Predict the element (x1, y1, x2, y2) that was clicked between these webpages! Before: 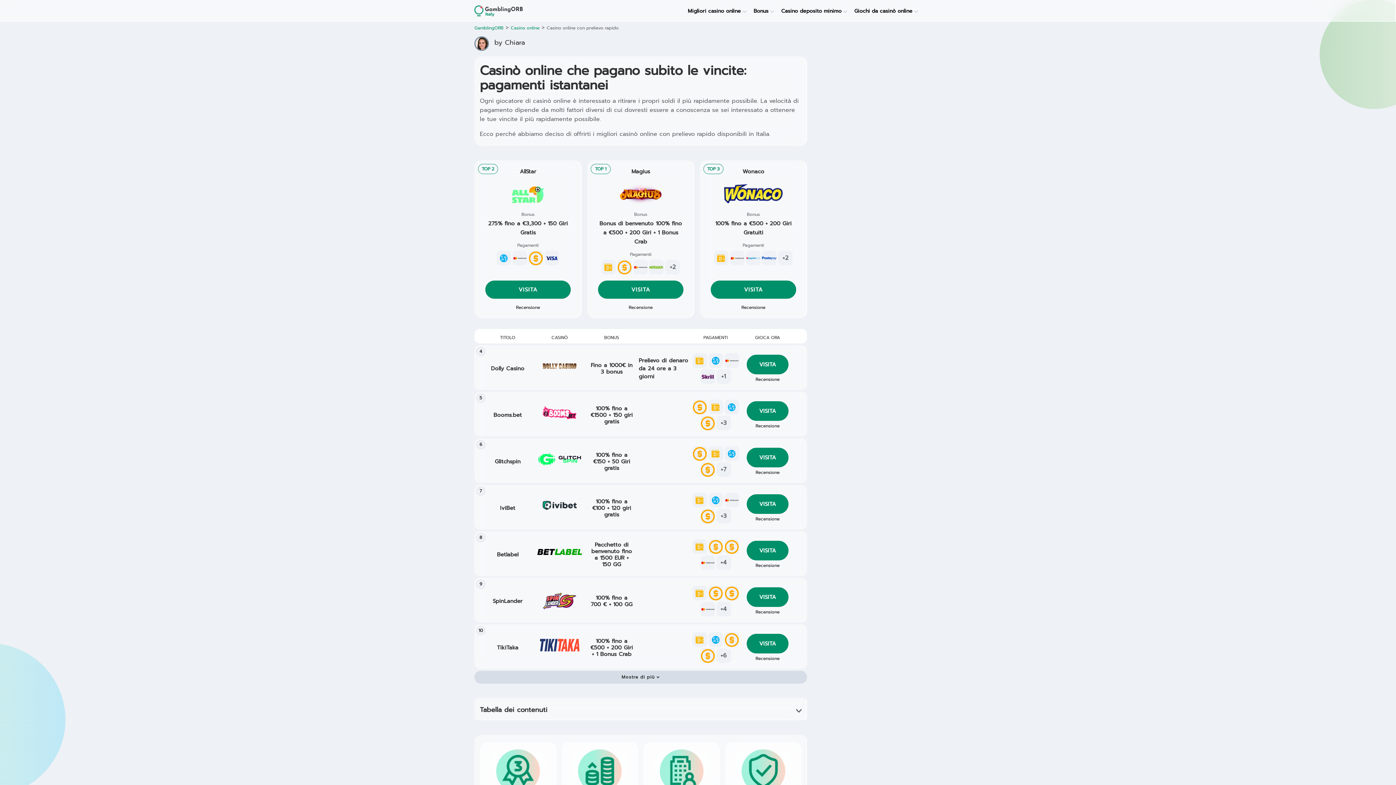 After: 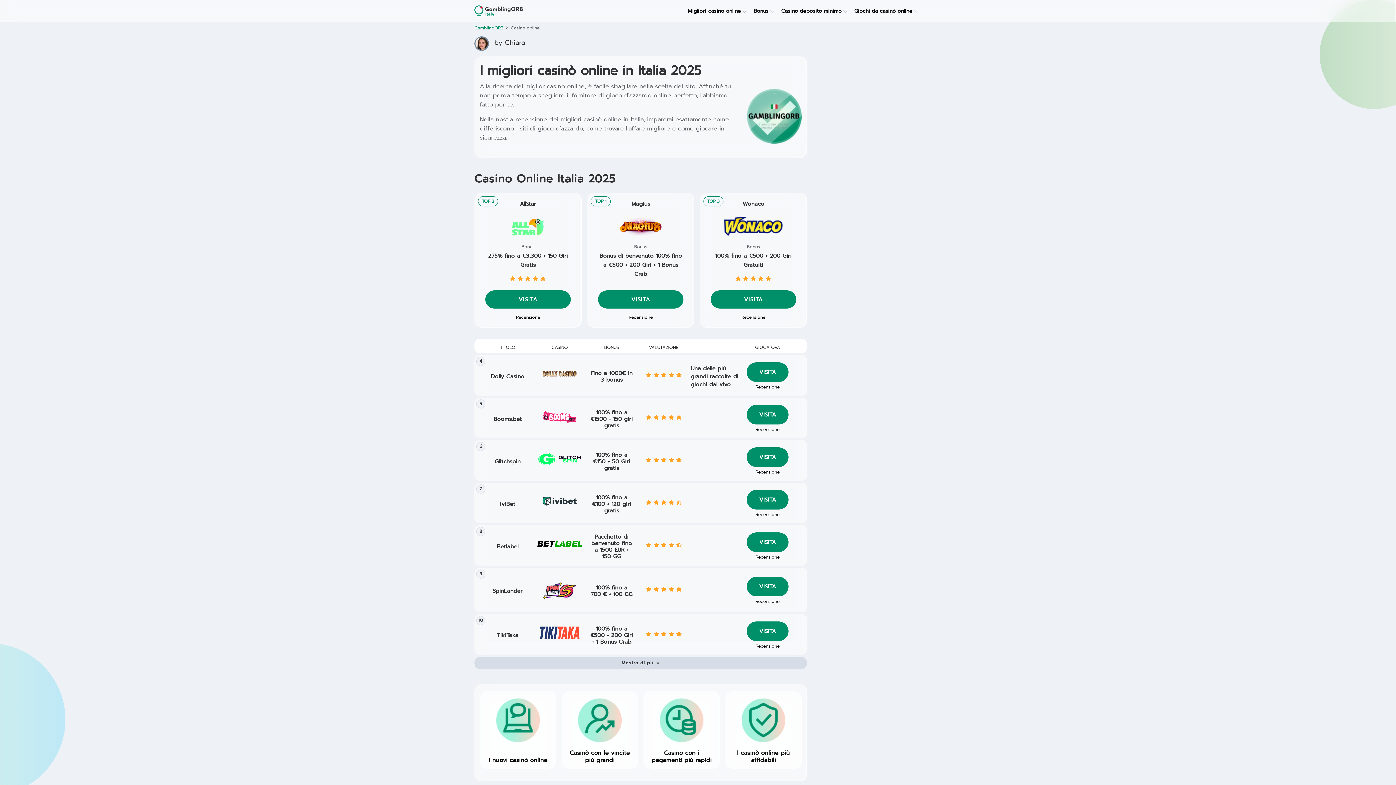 Action: label: Casino online bbox: (510, 24, 539, 31)